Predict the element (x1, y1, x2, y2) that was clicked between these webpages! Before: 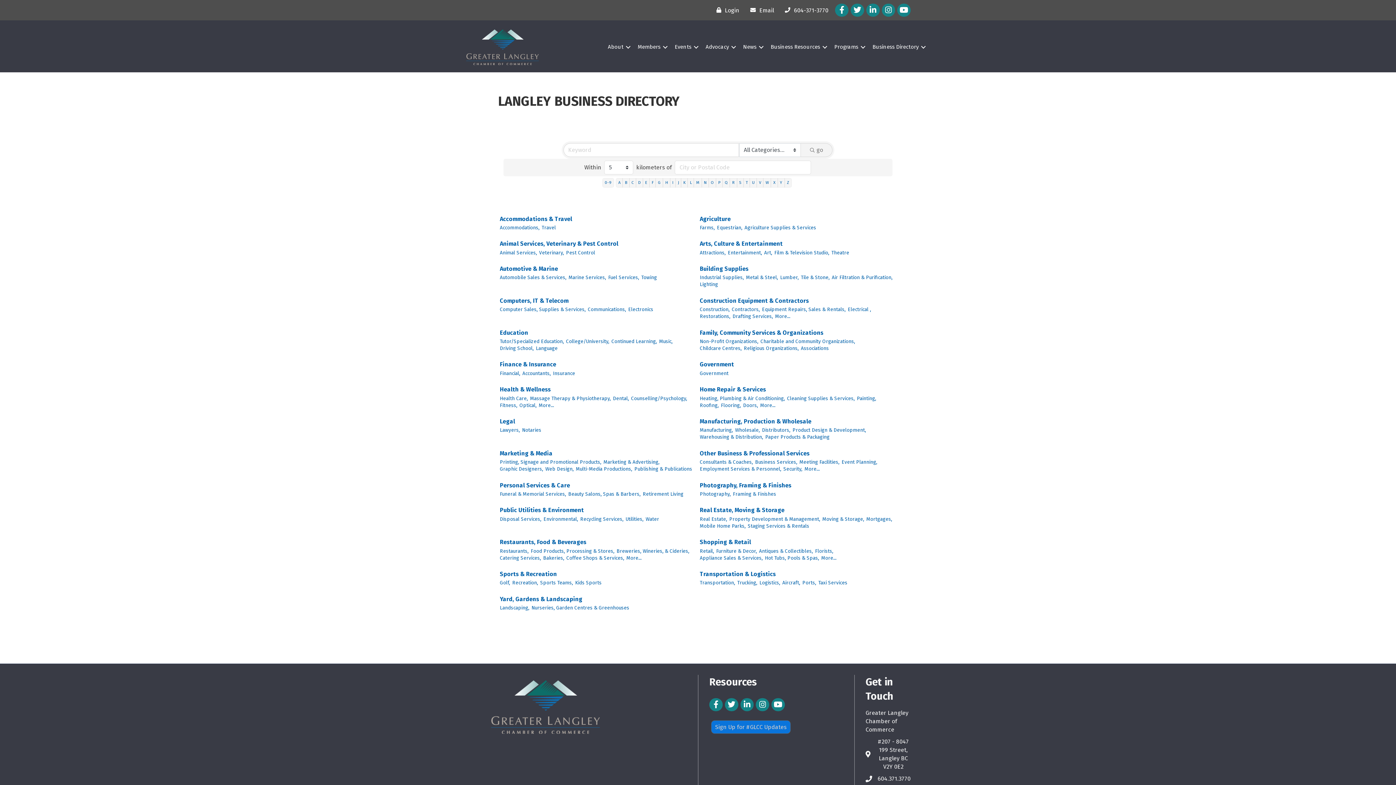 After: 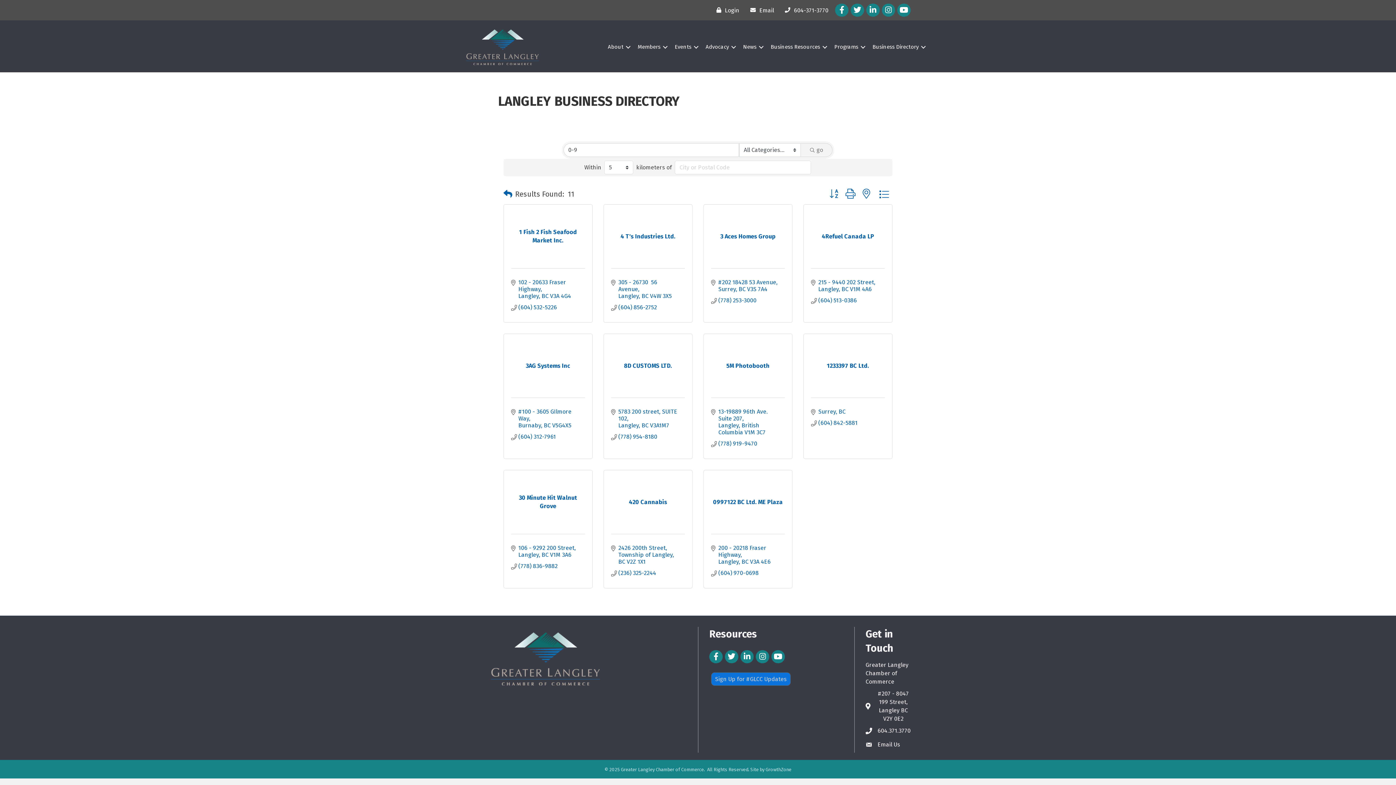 Action: label: 0-9 bbox: (602, 178, 614, 187)